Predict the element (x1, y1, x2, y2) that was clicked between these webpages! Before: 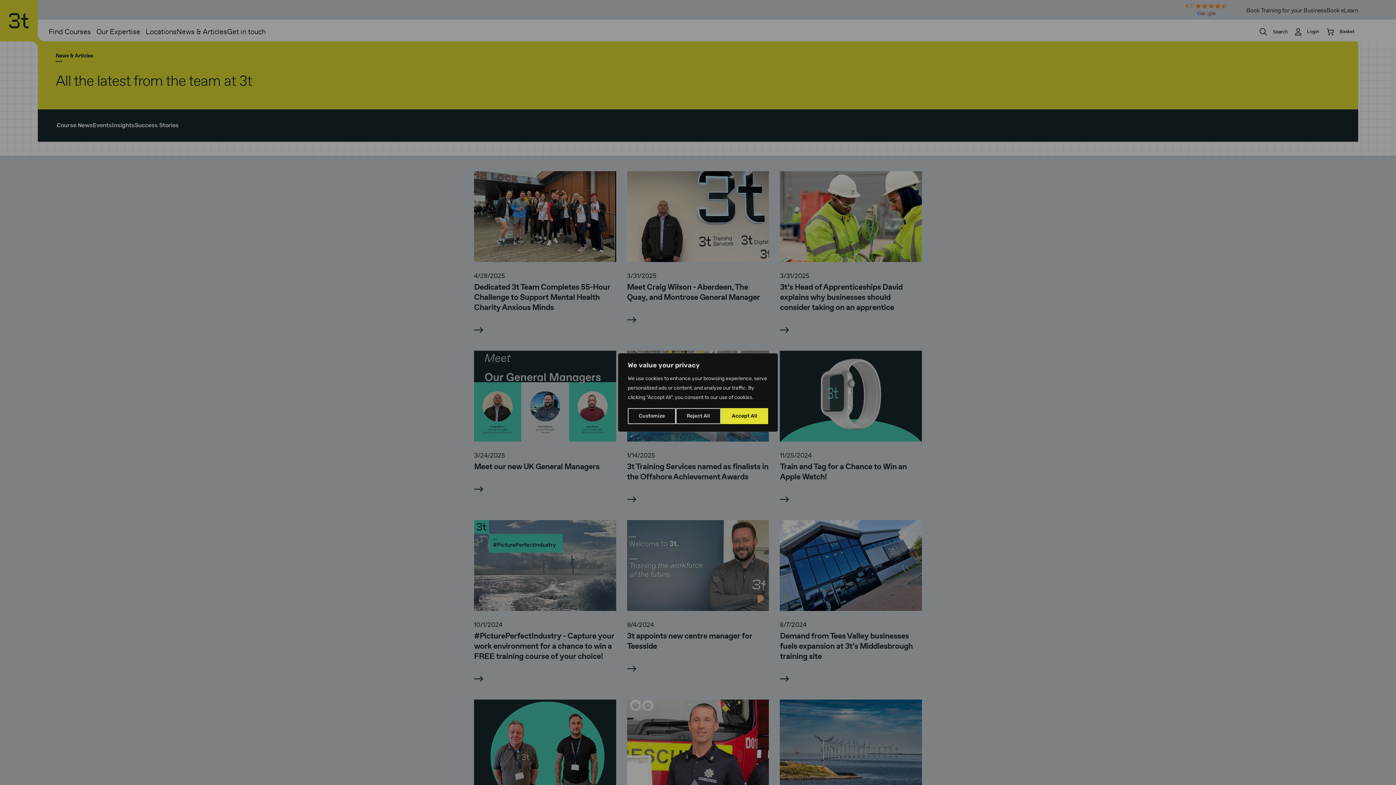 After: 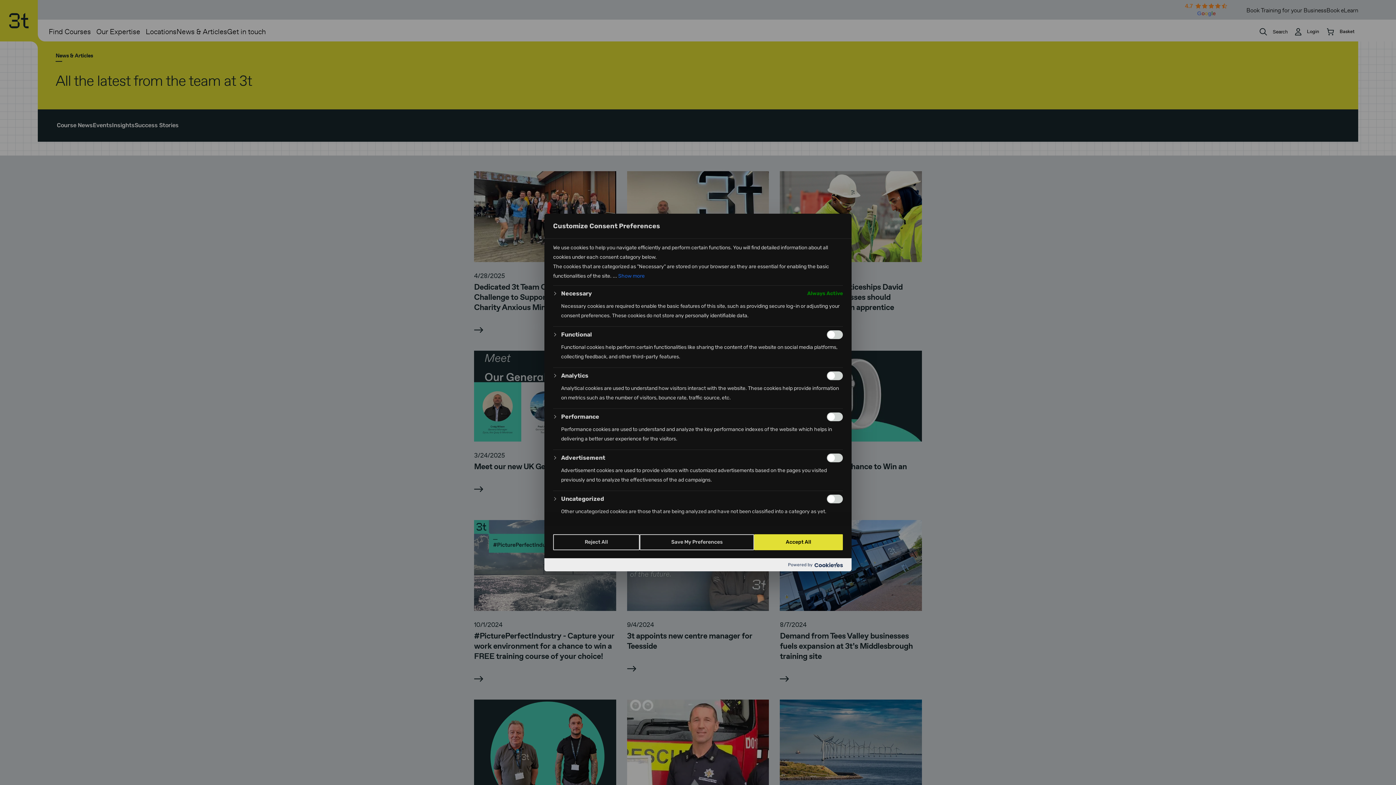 Action: bbox: (628, 408, 676, 424) label: Customize